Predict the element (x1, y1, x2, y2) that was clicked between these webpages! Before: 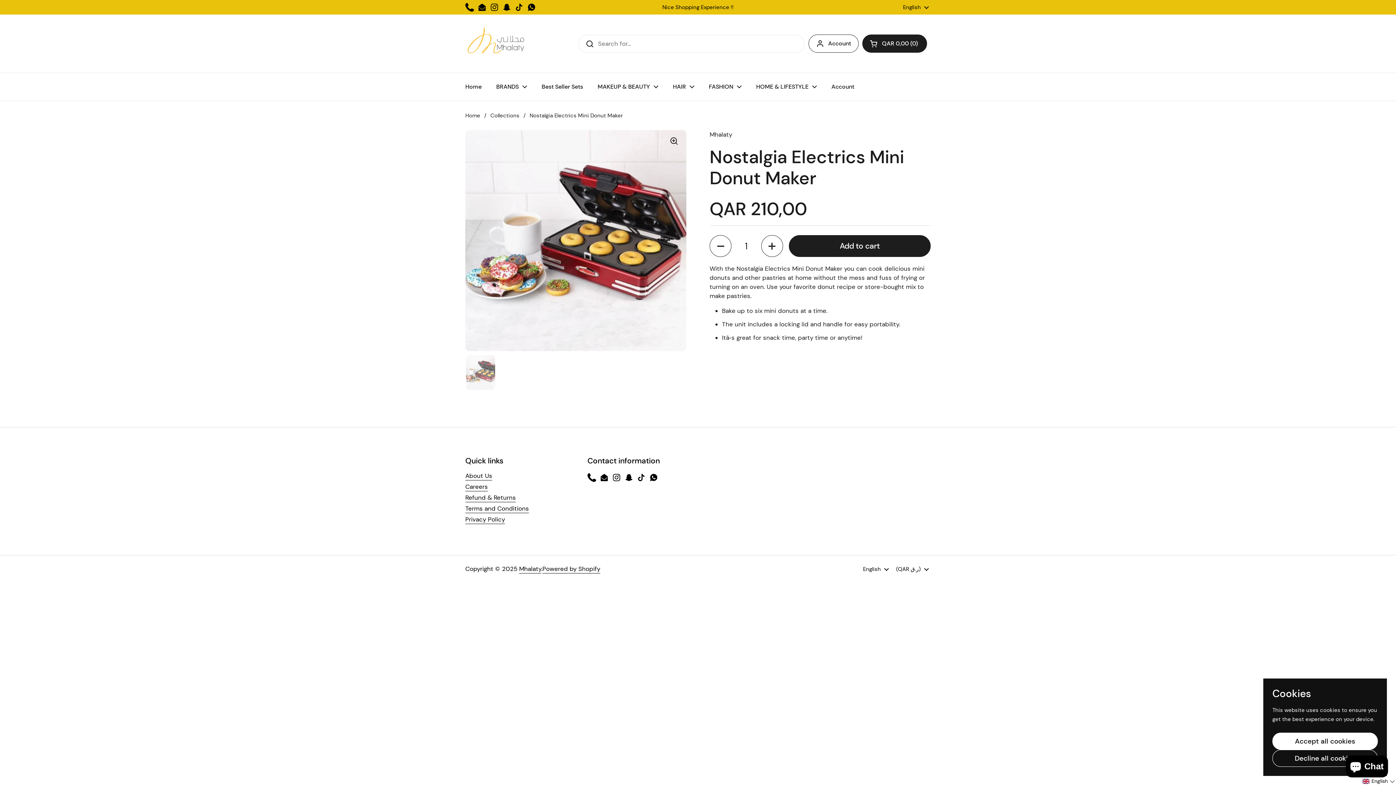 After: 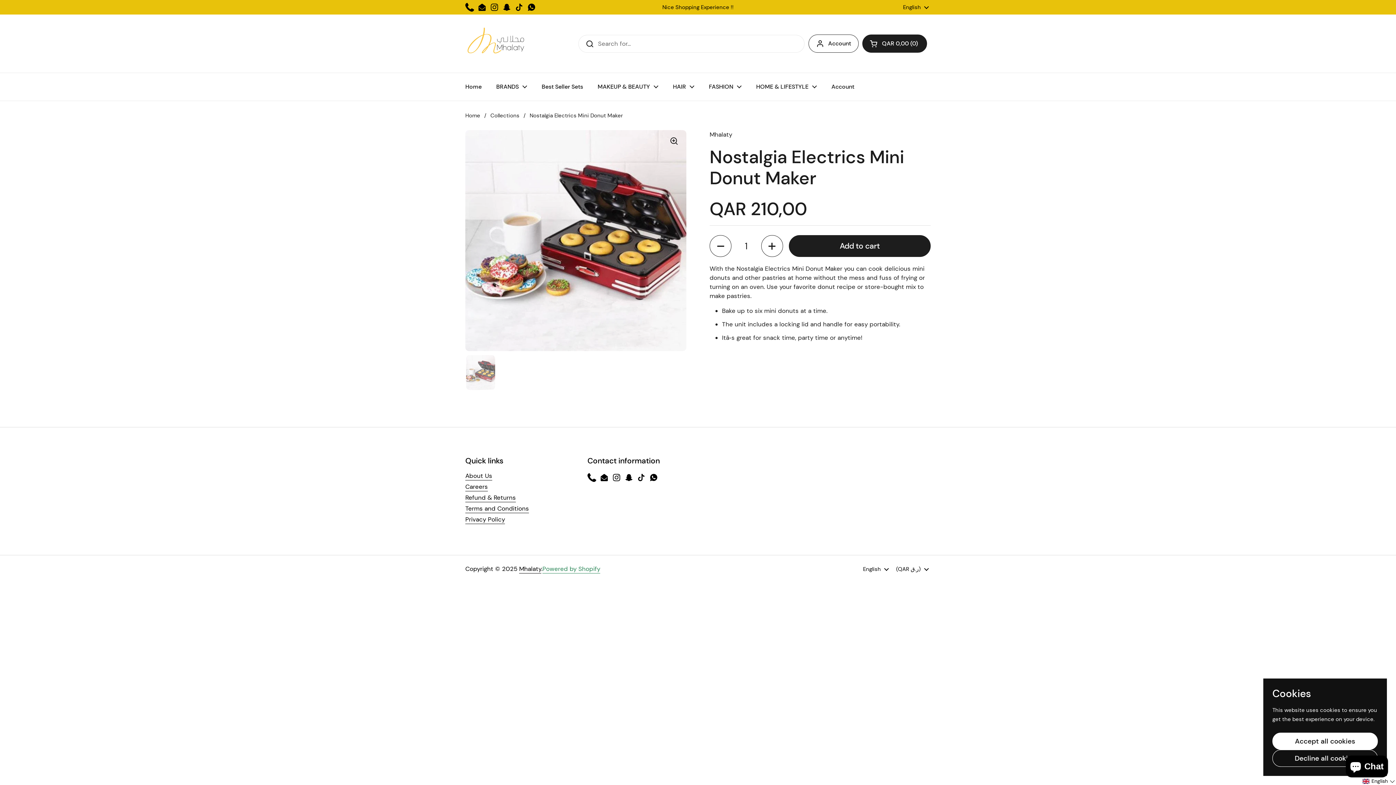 Action: bbox: (542, 565, 600, 573) label: Powered by Shopify